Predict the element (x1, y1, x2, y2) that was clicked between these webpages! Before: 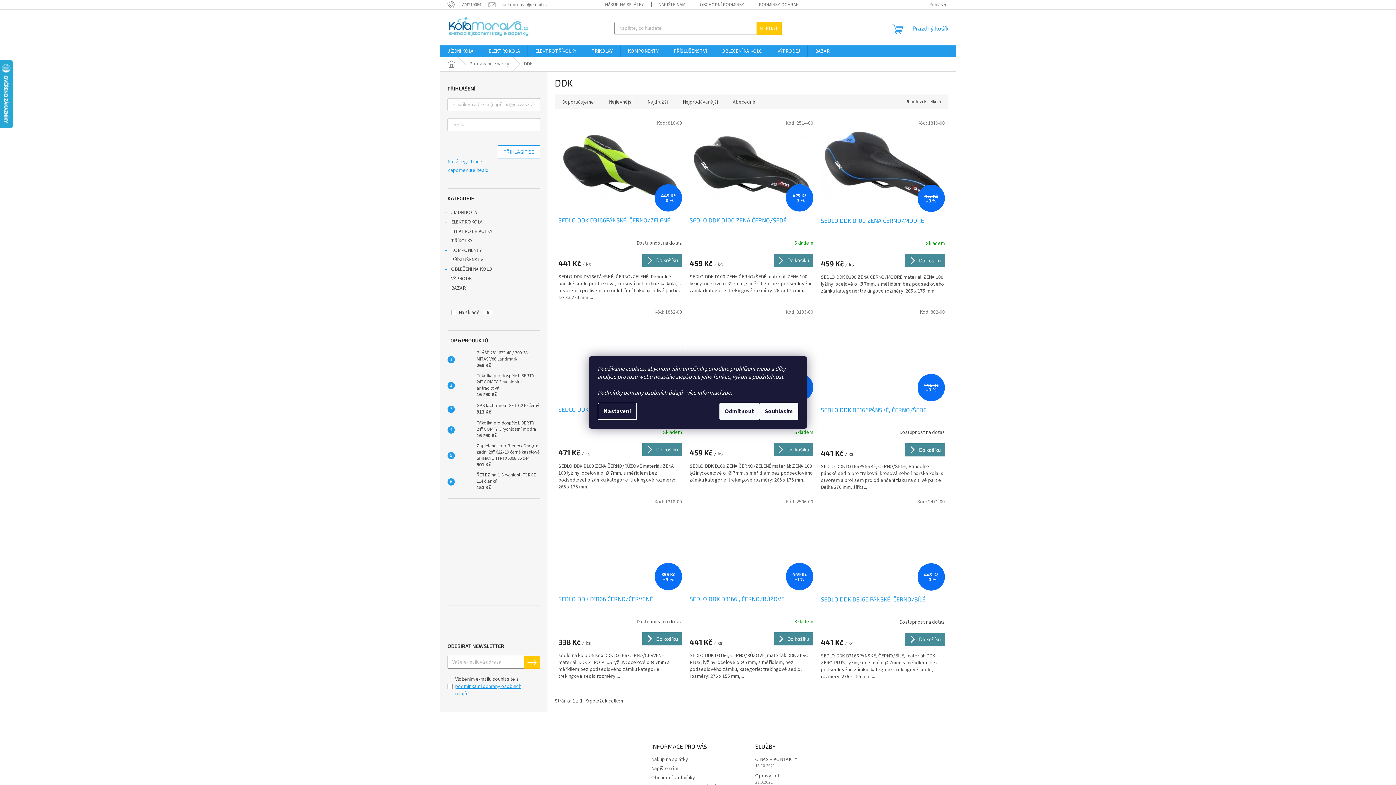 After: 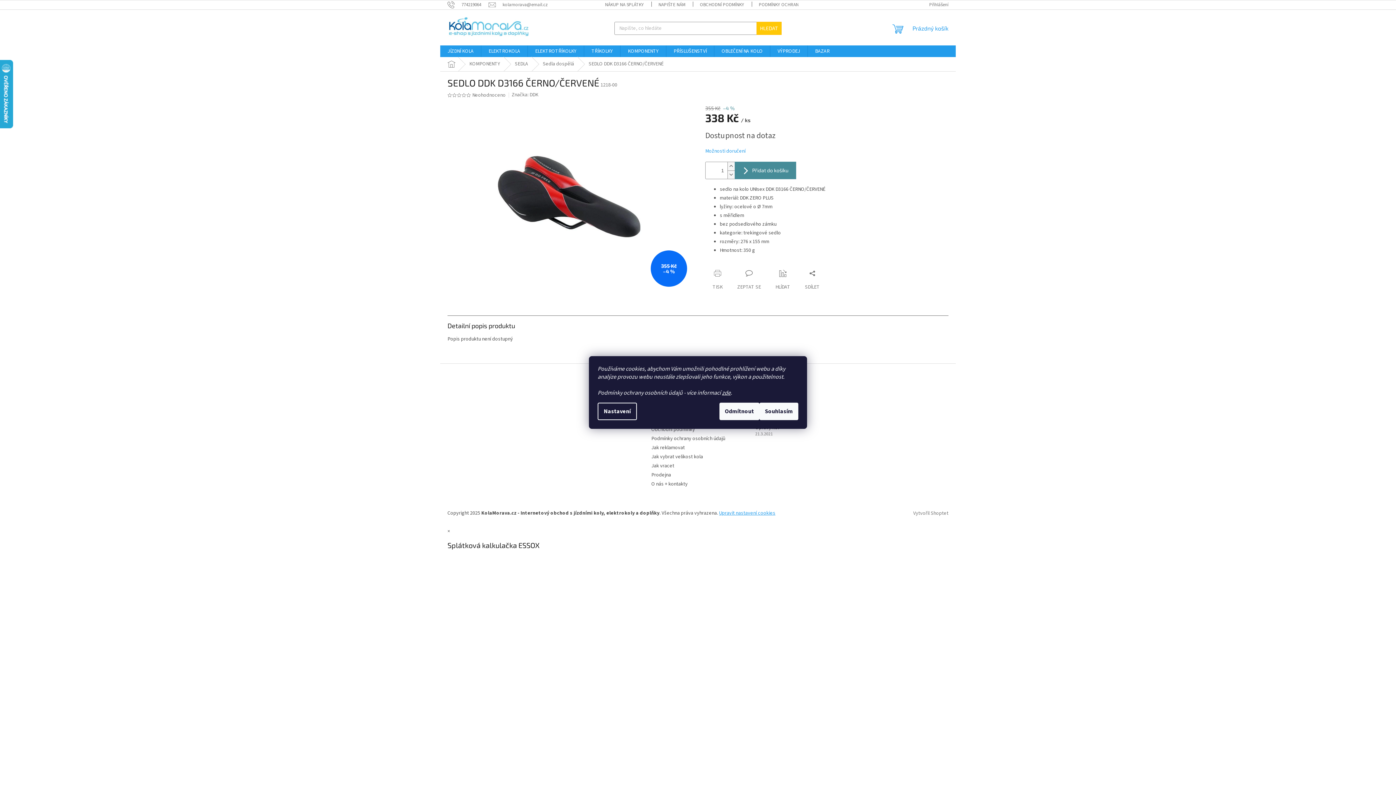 Action: label: 355 Kč
–4 % bbox: (558, 498, 682, 591)